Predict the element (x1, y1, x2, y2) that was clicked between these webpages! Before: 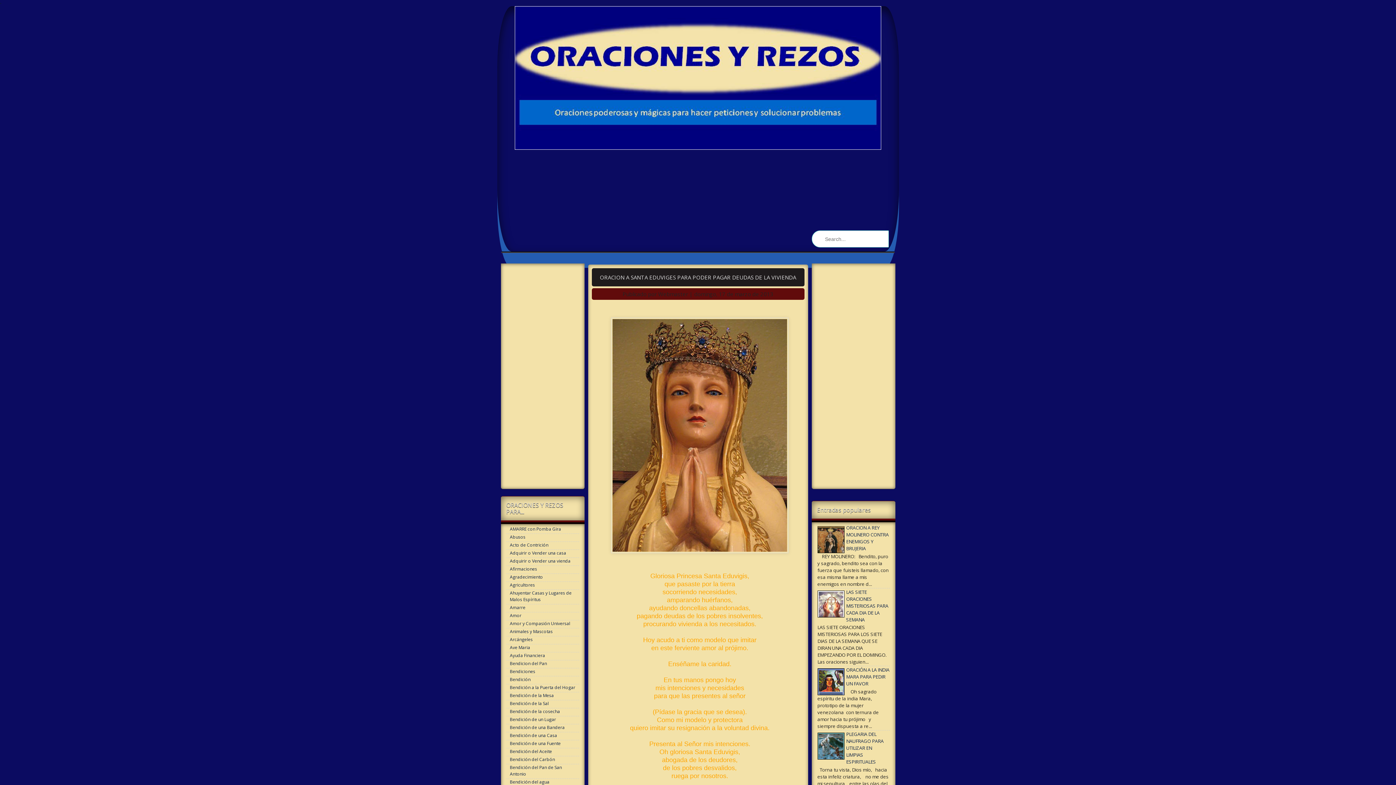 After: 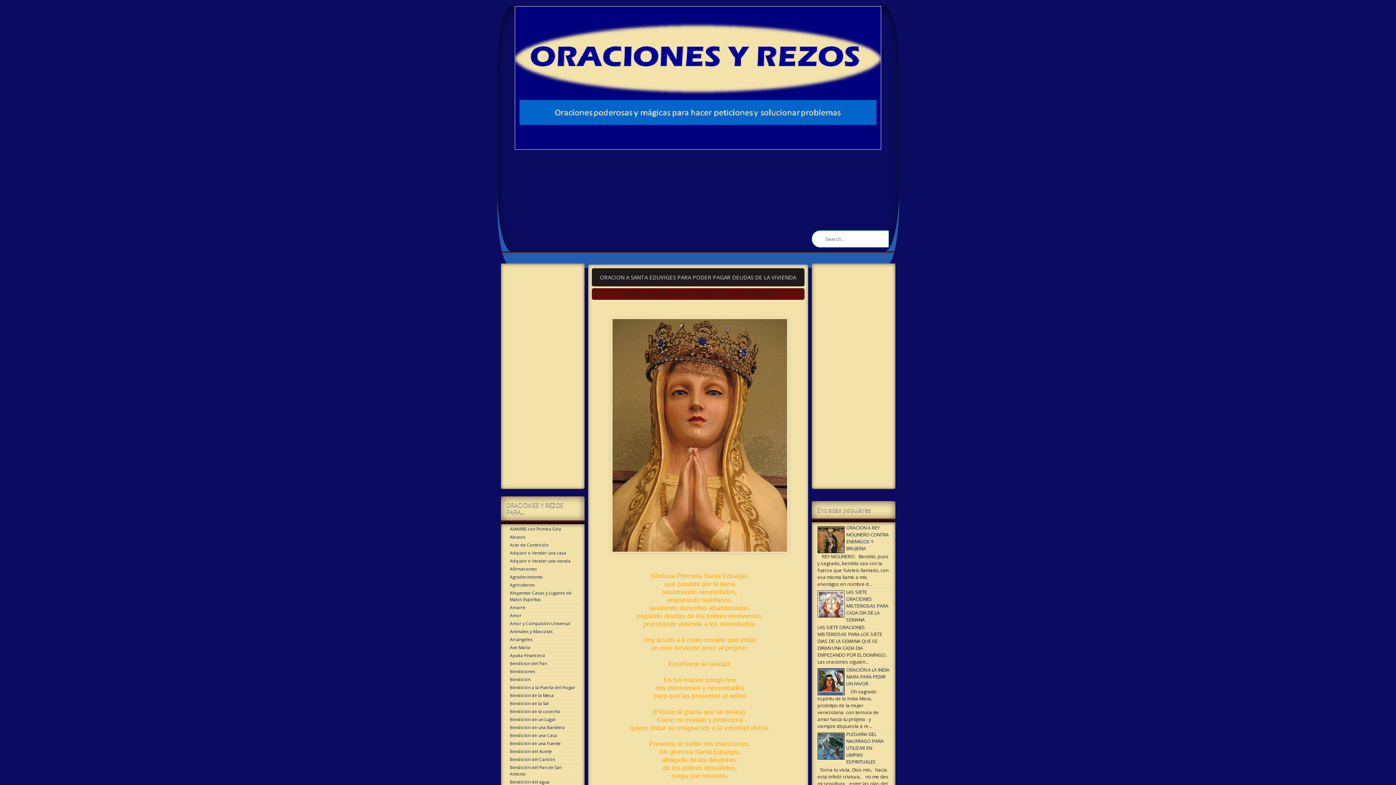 Action: label: ORACION A SANTA EDUVIGES PARA PODER PAGAR DEUDAS DE LA VIVIENDA bbox: (600, 273, 796, 281)